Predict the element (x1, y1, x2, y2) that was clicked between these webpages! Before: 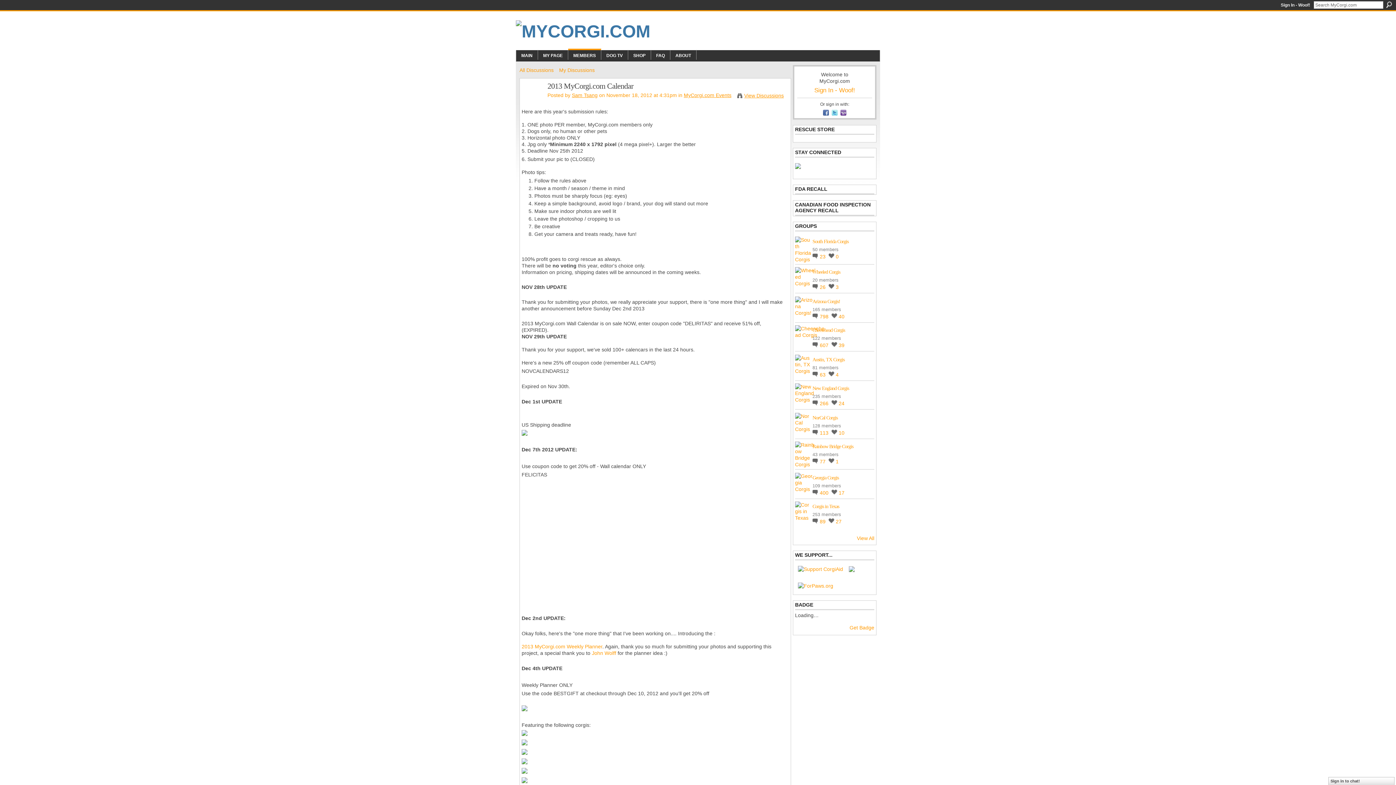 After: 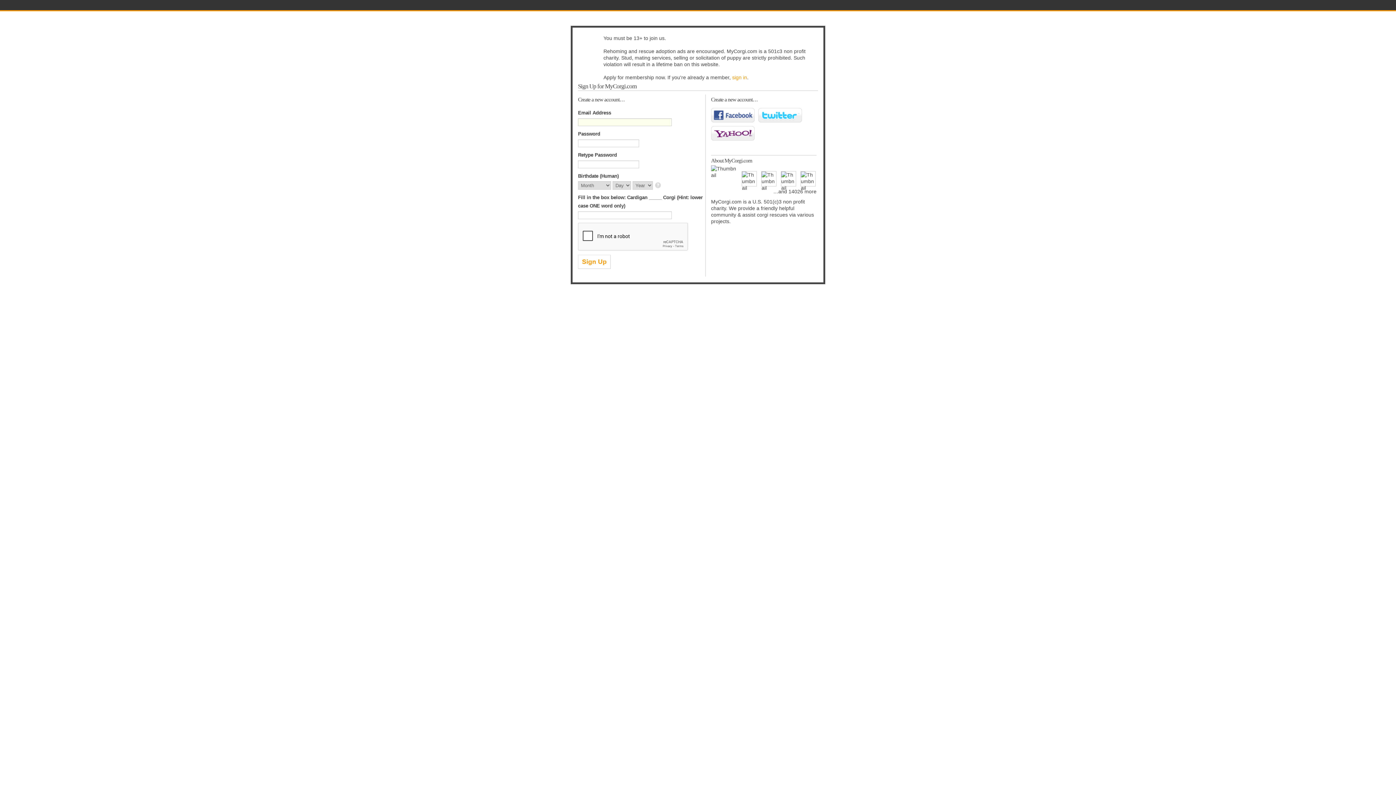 Action: bbox: (559, 67, 594, 73) label: My Discussions